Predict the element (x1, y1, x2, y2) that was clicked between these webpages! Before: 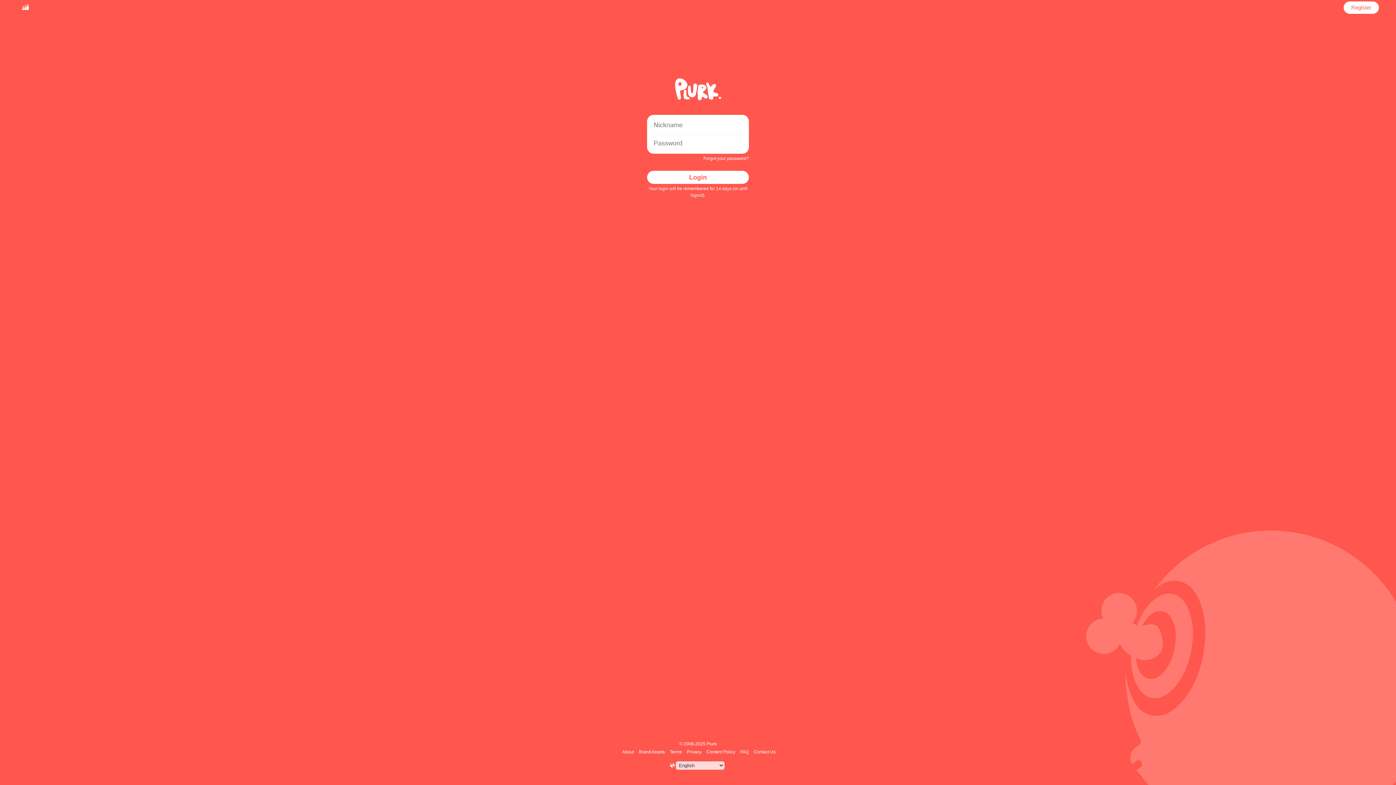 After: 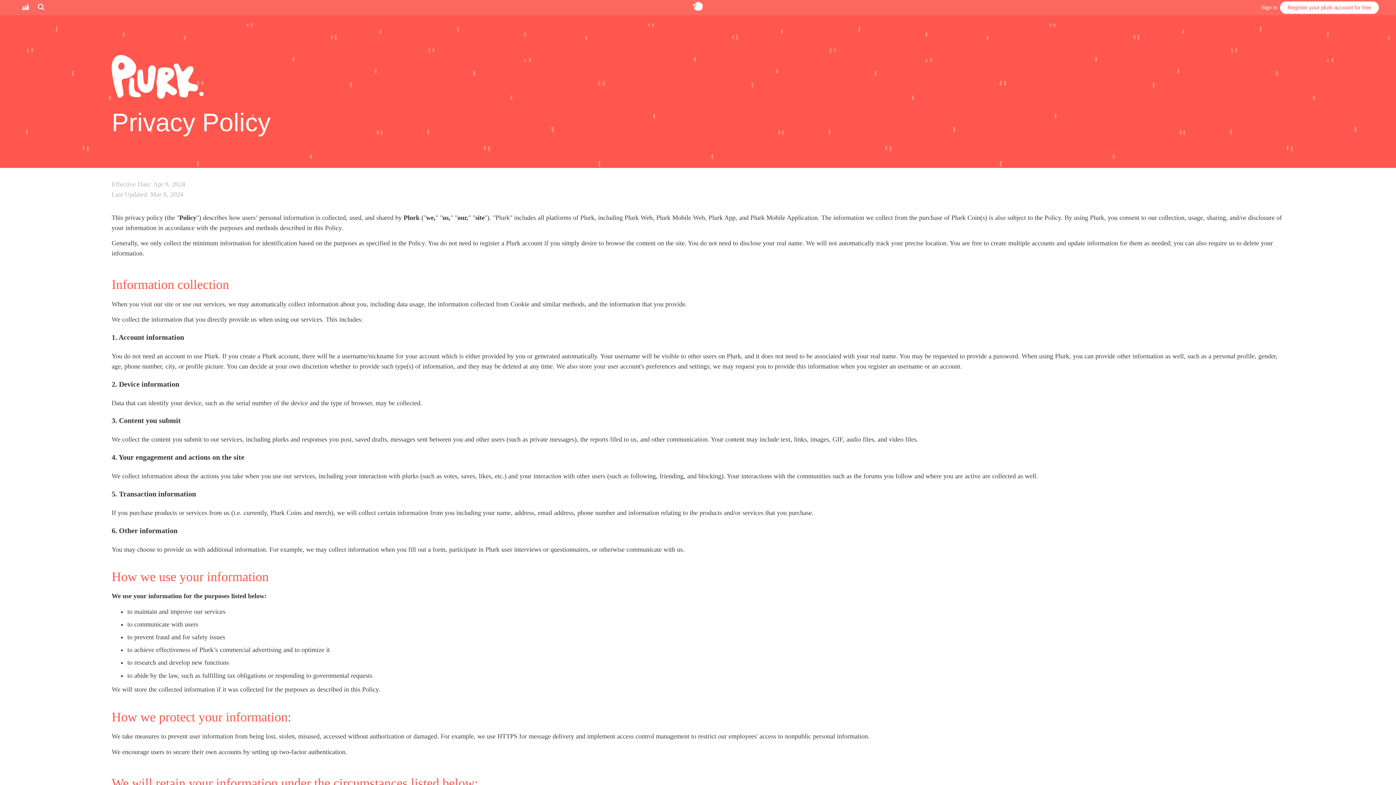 Action: bbox: (686, 749, 702, 754) label: Privacy